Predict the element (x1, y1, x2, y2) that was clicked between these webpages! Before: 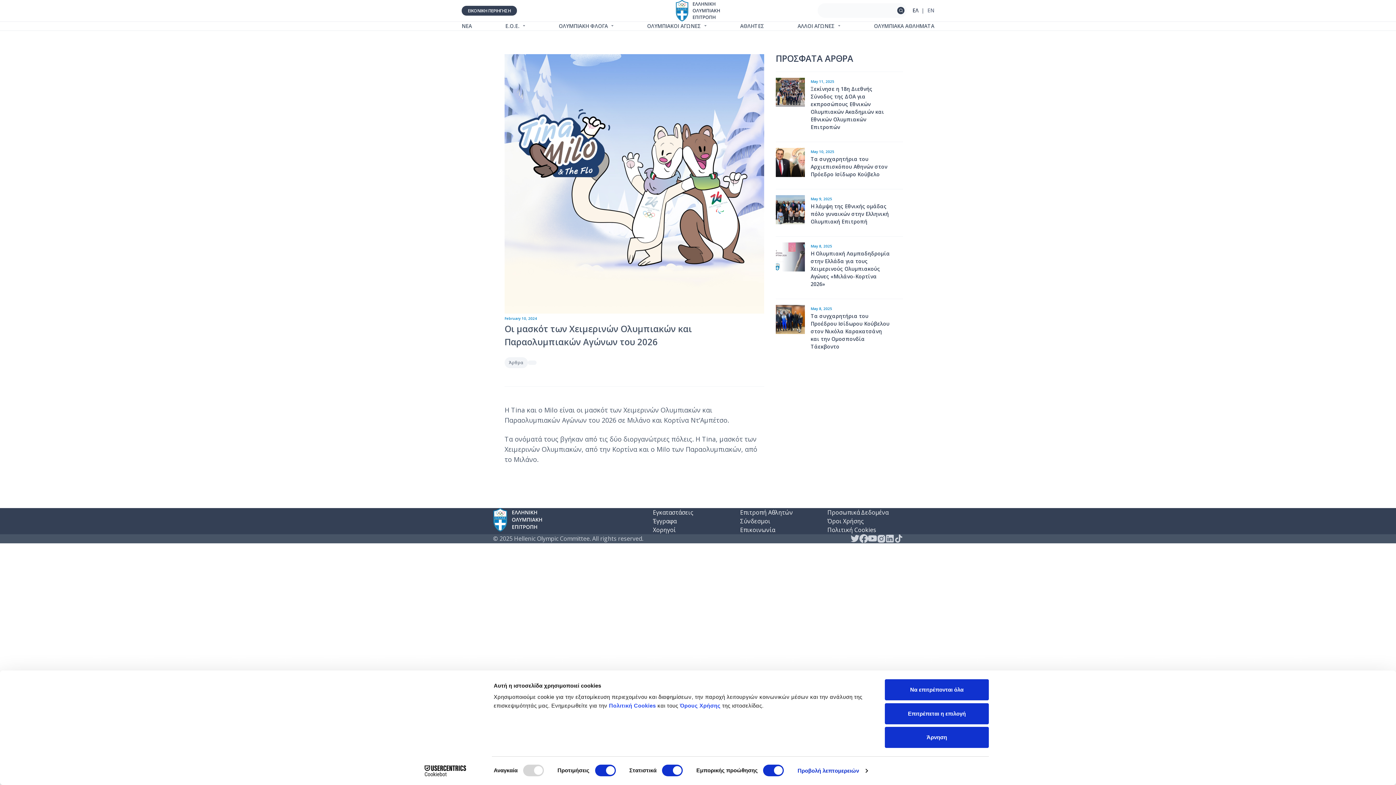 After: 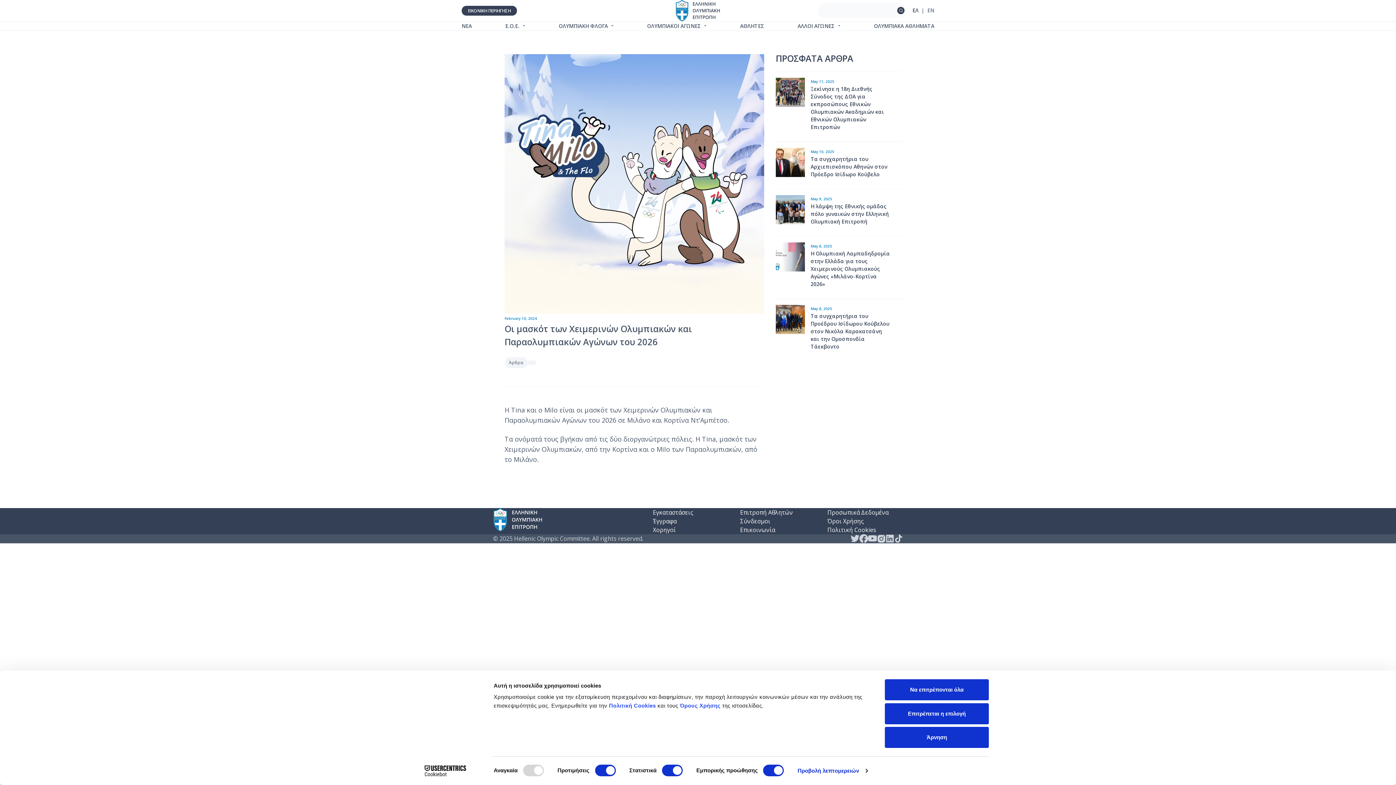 Action: bbox: (894, 534, 903, 543)